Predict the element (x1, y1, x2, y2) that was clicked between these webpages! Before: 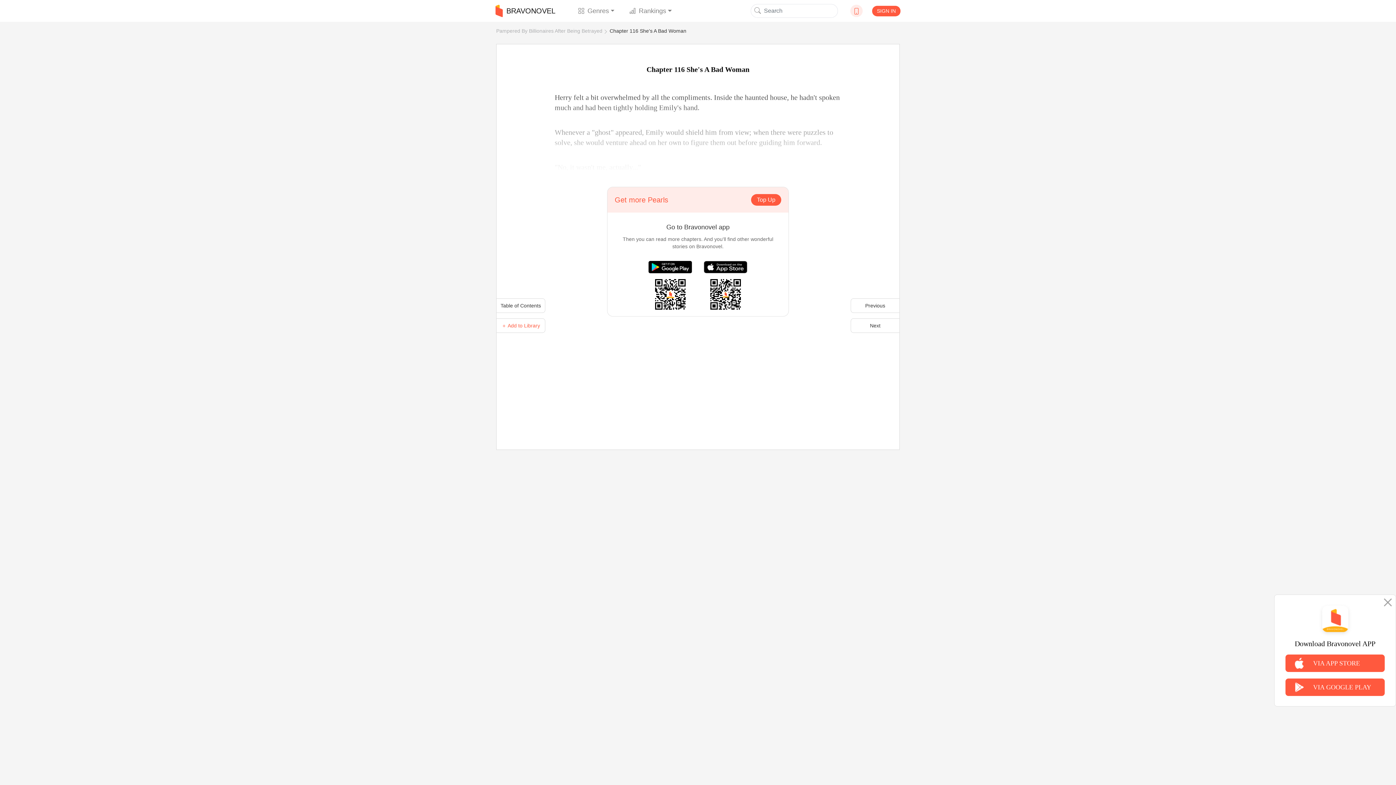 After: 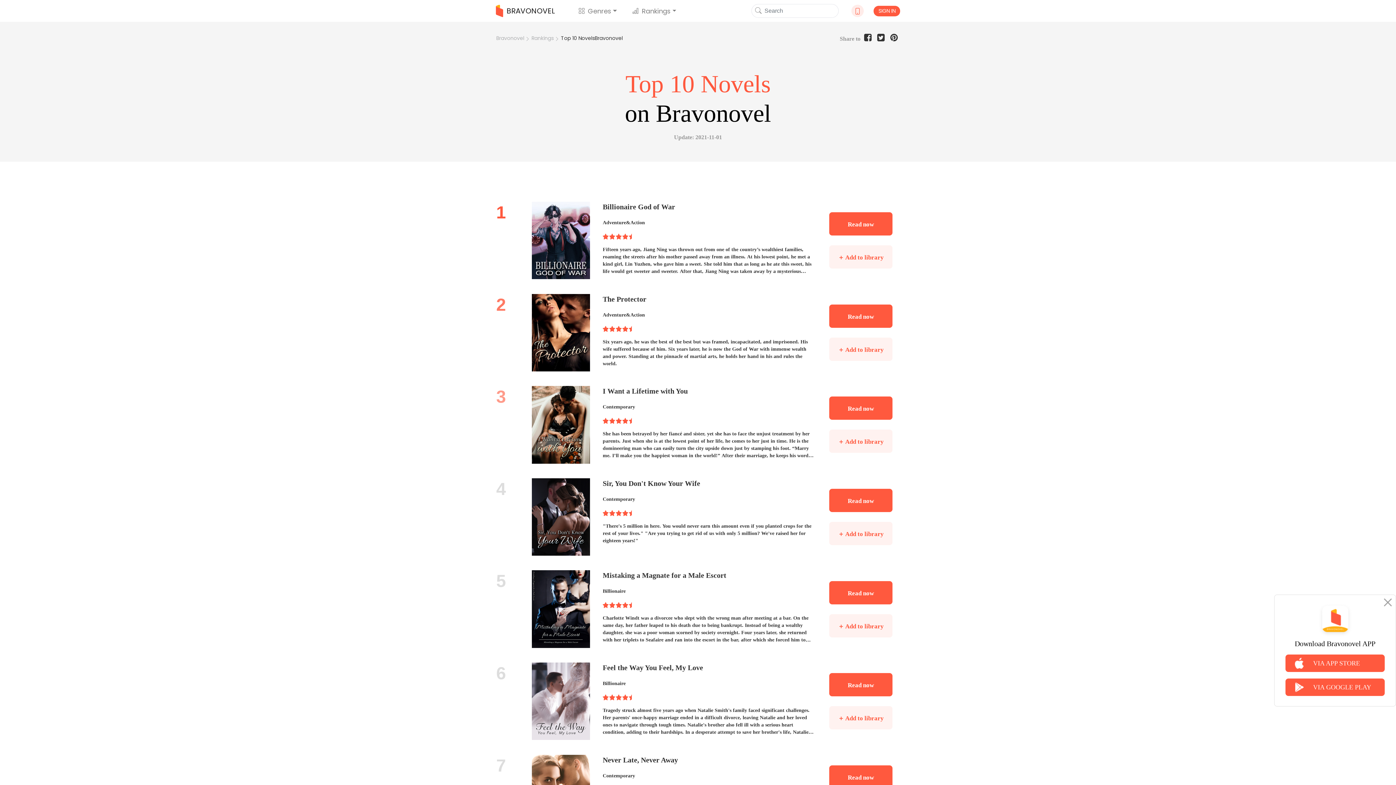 Action: bbox: (626, 3, 674, 18) label: Rankings